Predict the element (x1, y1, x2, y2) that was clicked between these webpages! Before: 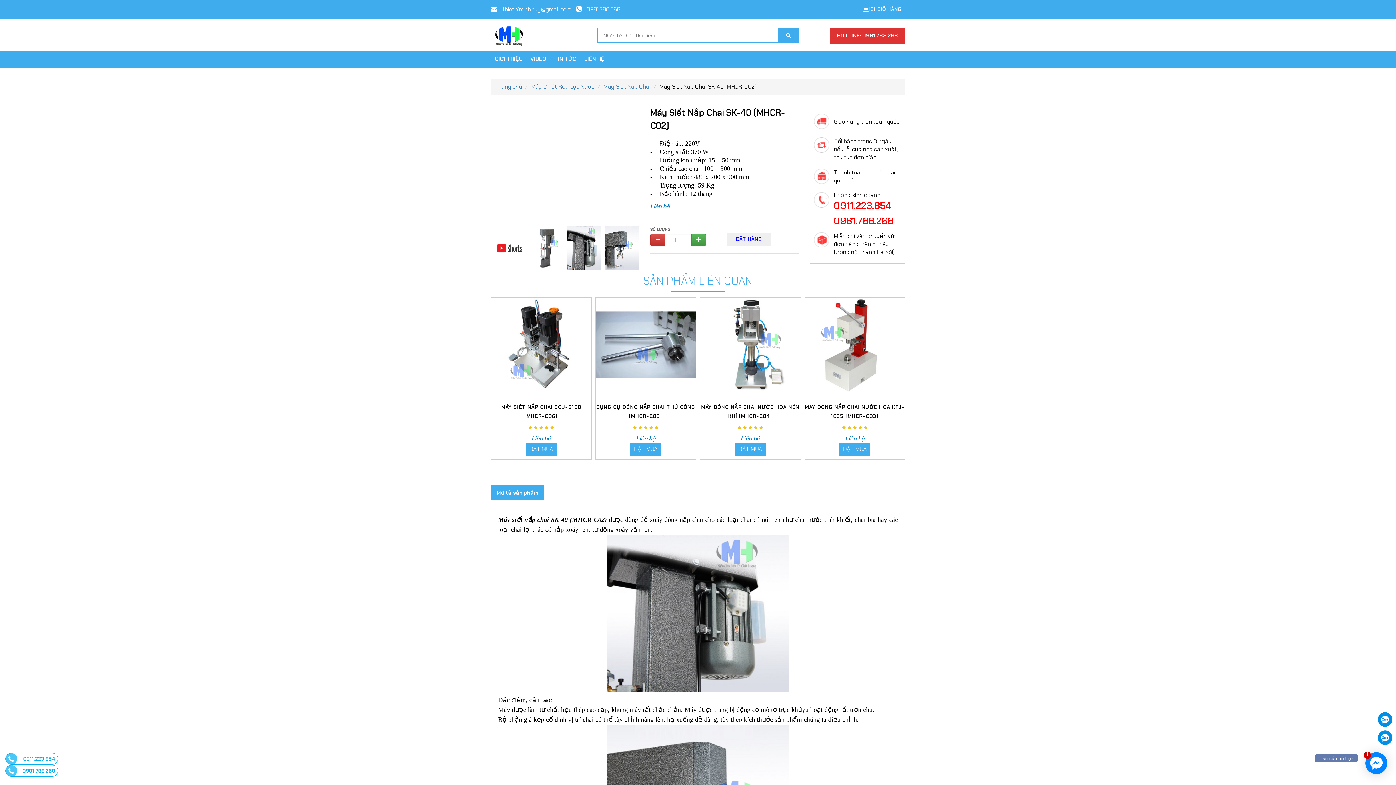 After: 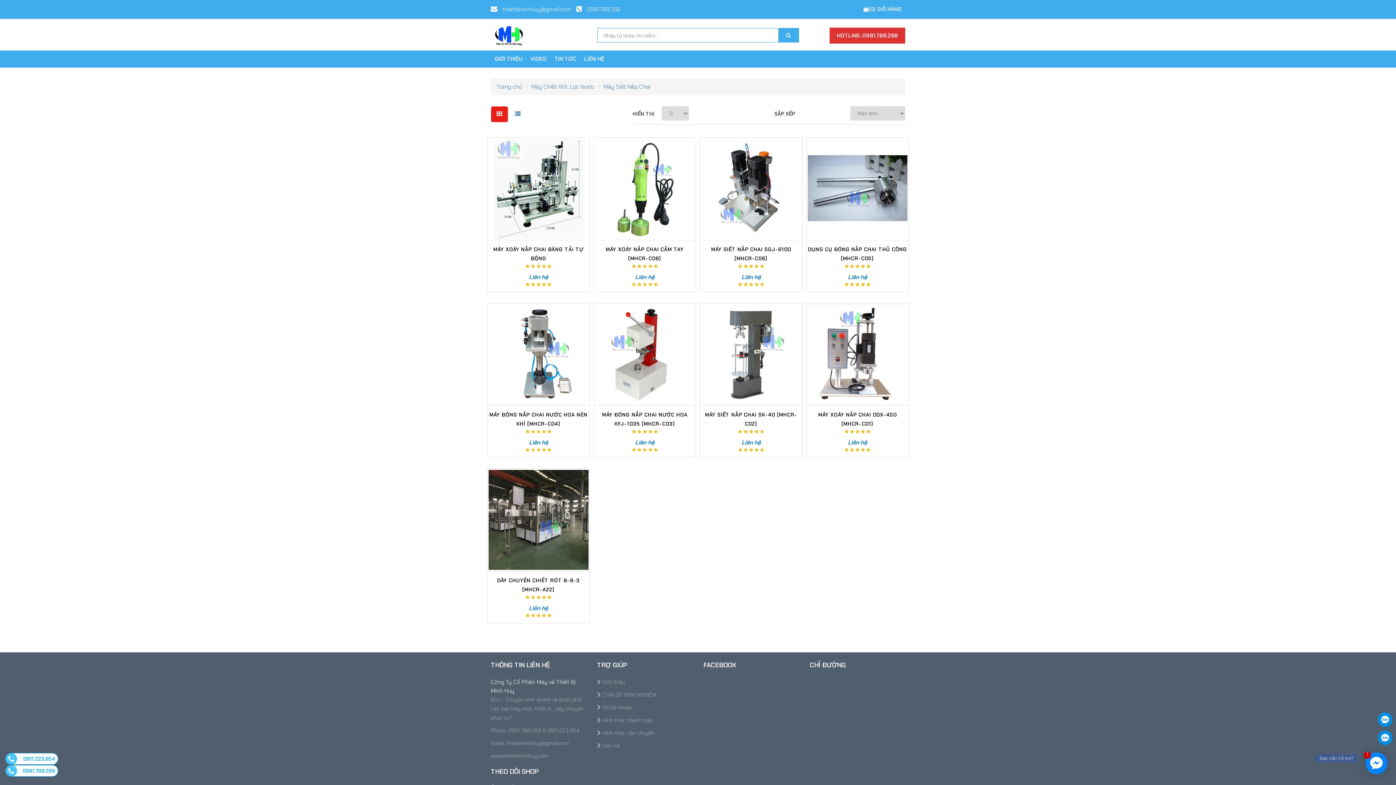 Action: label: Máy Siết Nắp Chai bbox: (603, 82, 650, 90)